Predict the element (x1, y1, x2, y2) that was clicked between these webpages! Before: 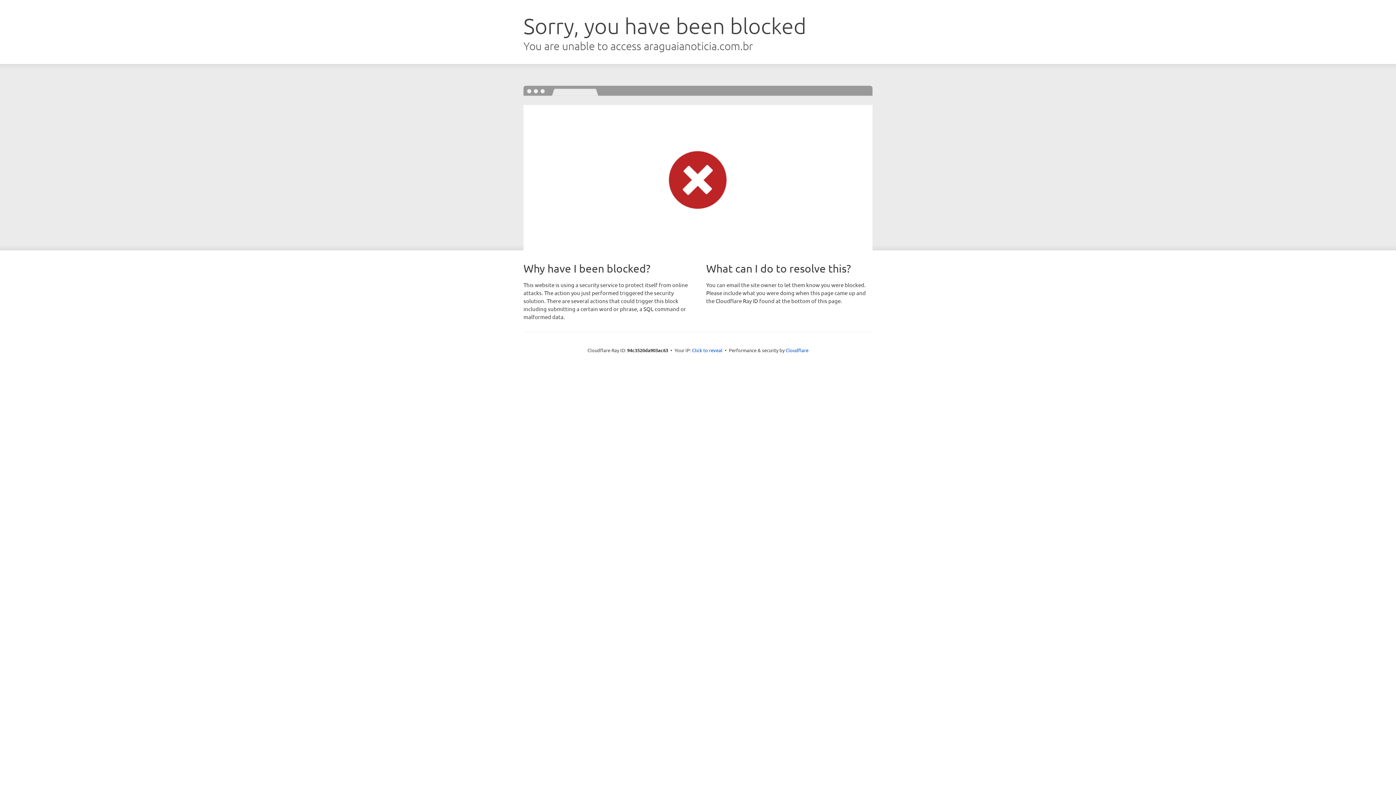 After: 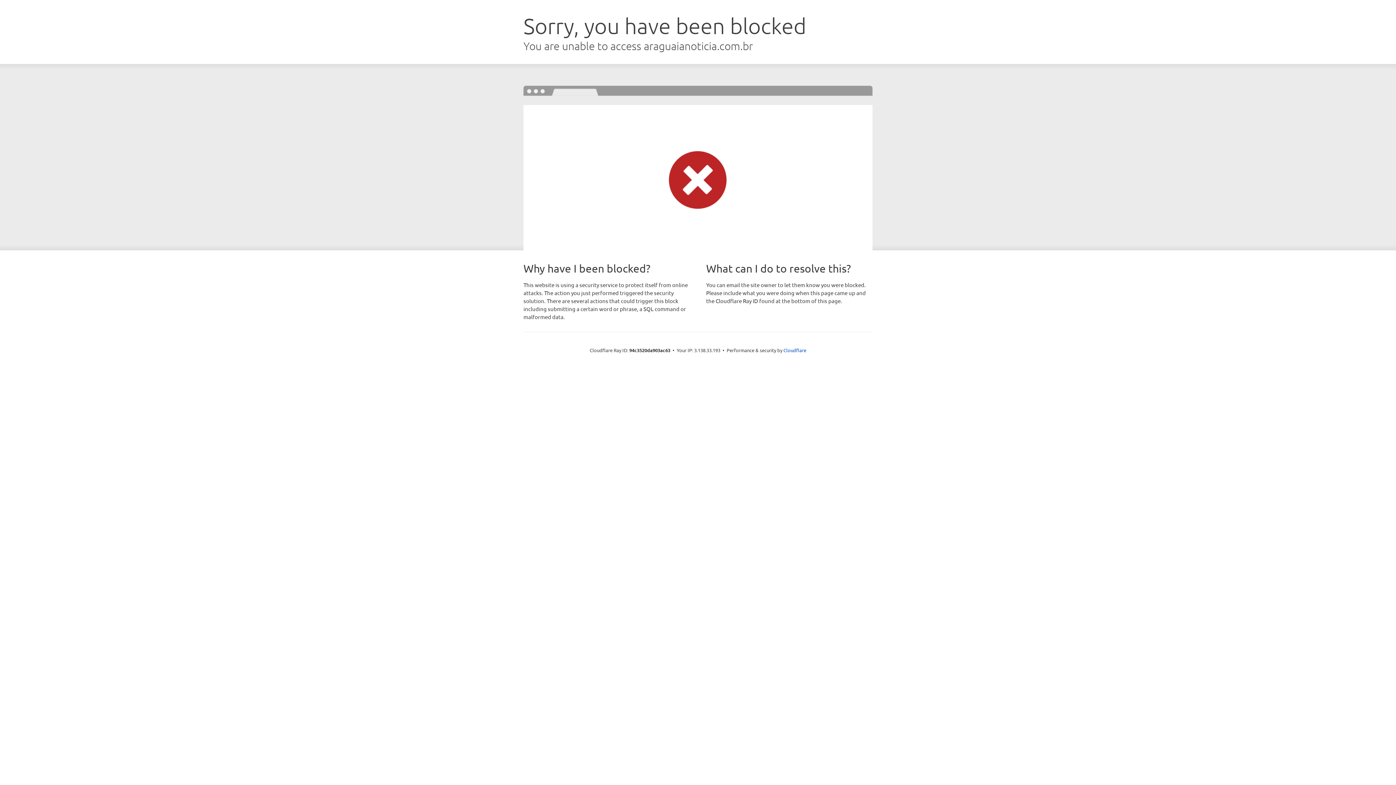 Action: label: Click to reveal bbox: (692, 346, 722, 353)